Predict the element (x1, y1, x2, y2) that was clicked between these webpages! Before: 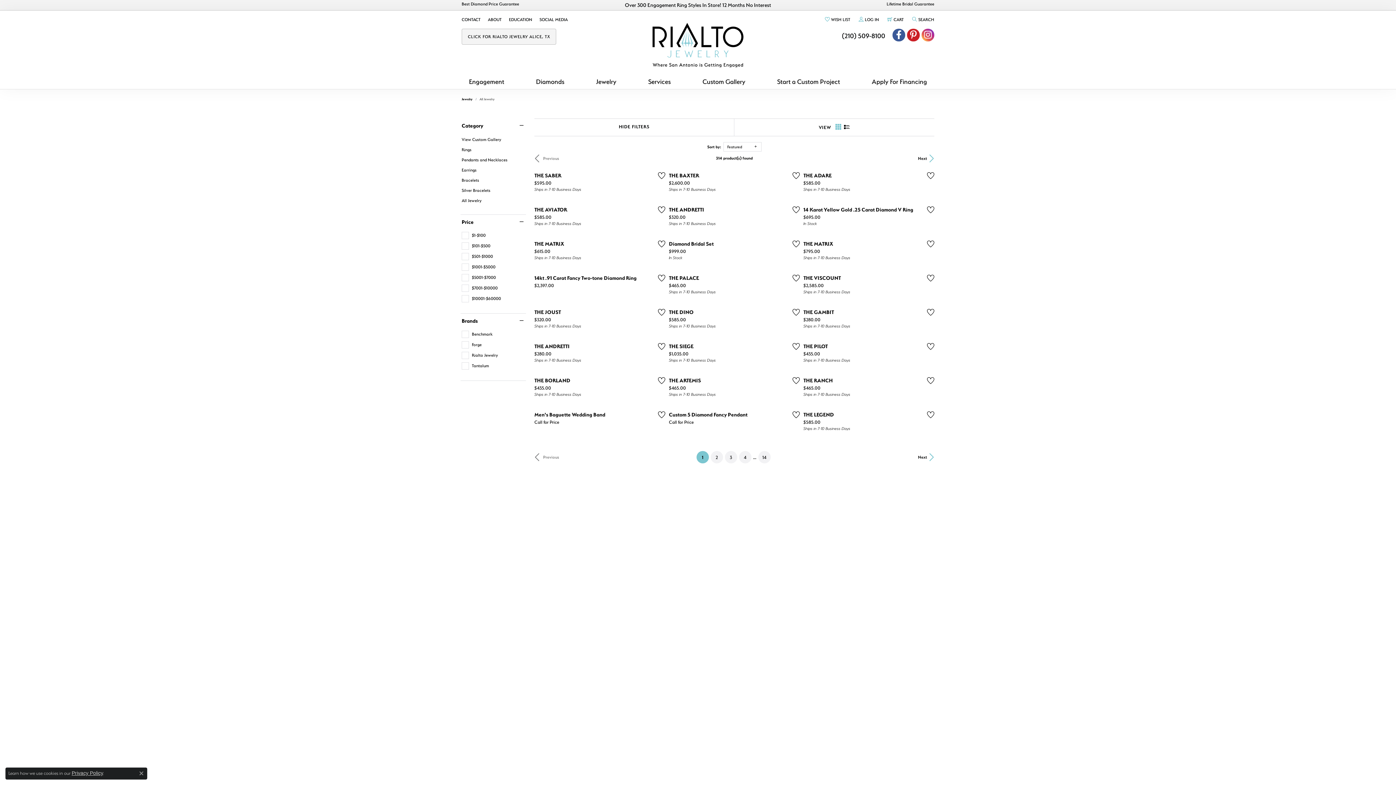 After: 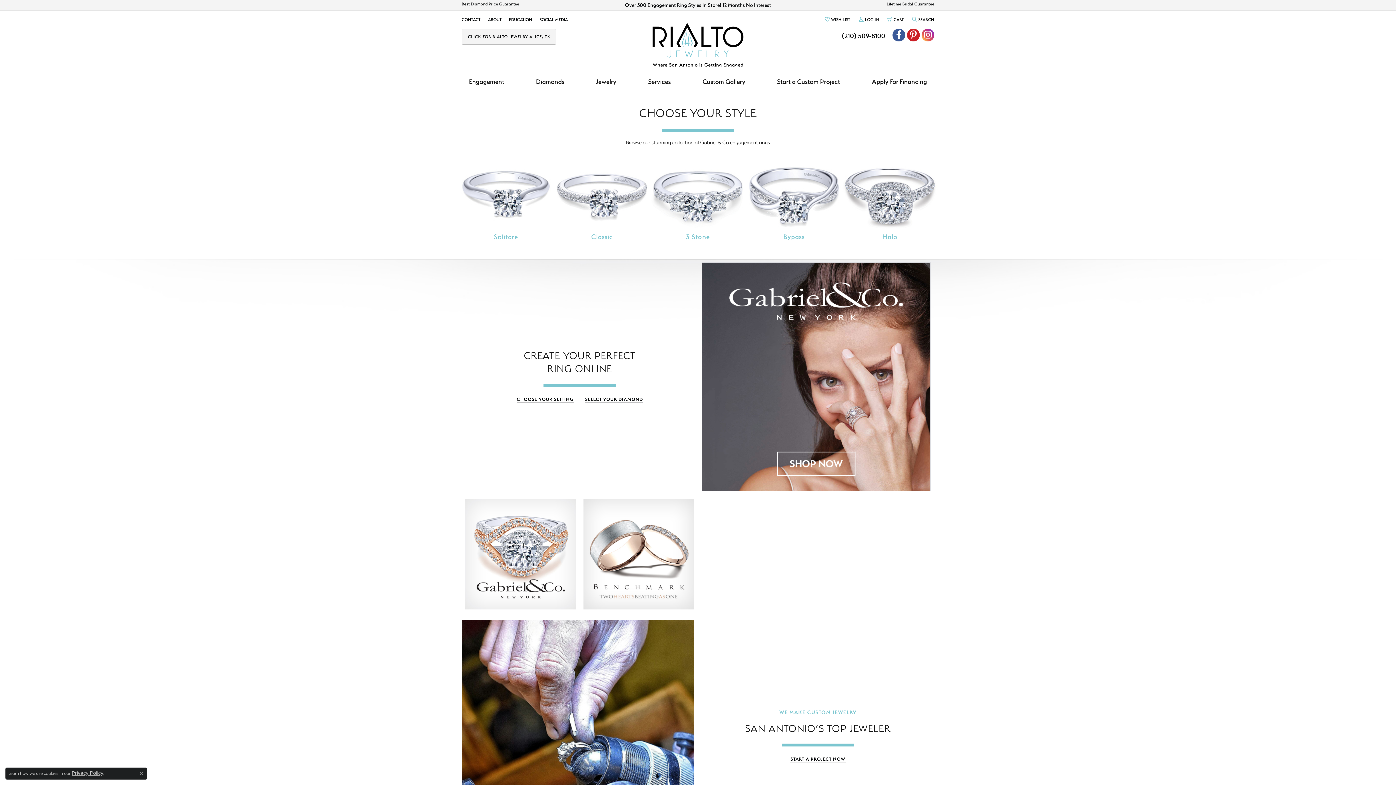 Action: bbox: (652, 15, 743, 74)